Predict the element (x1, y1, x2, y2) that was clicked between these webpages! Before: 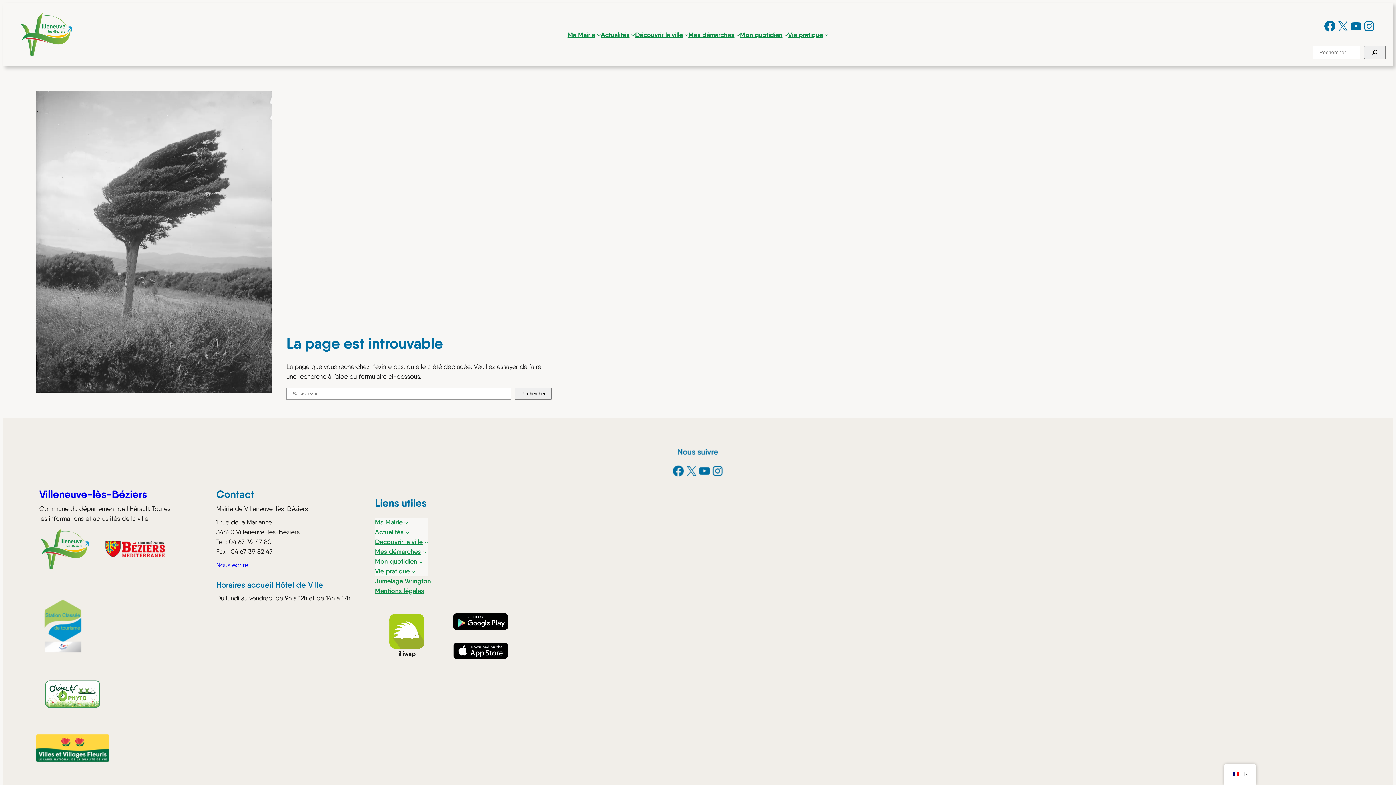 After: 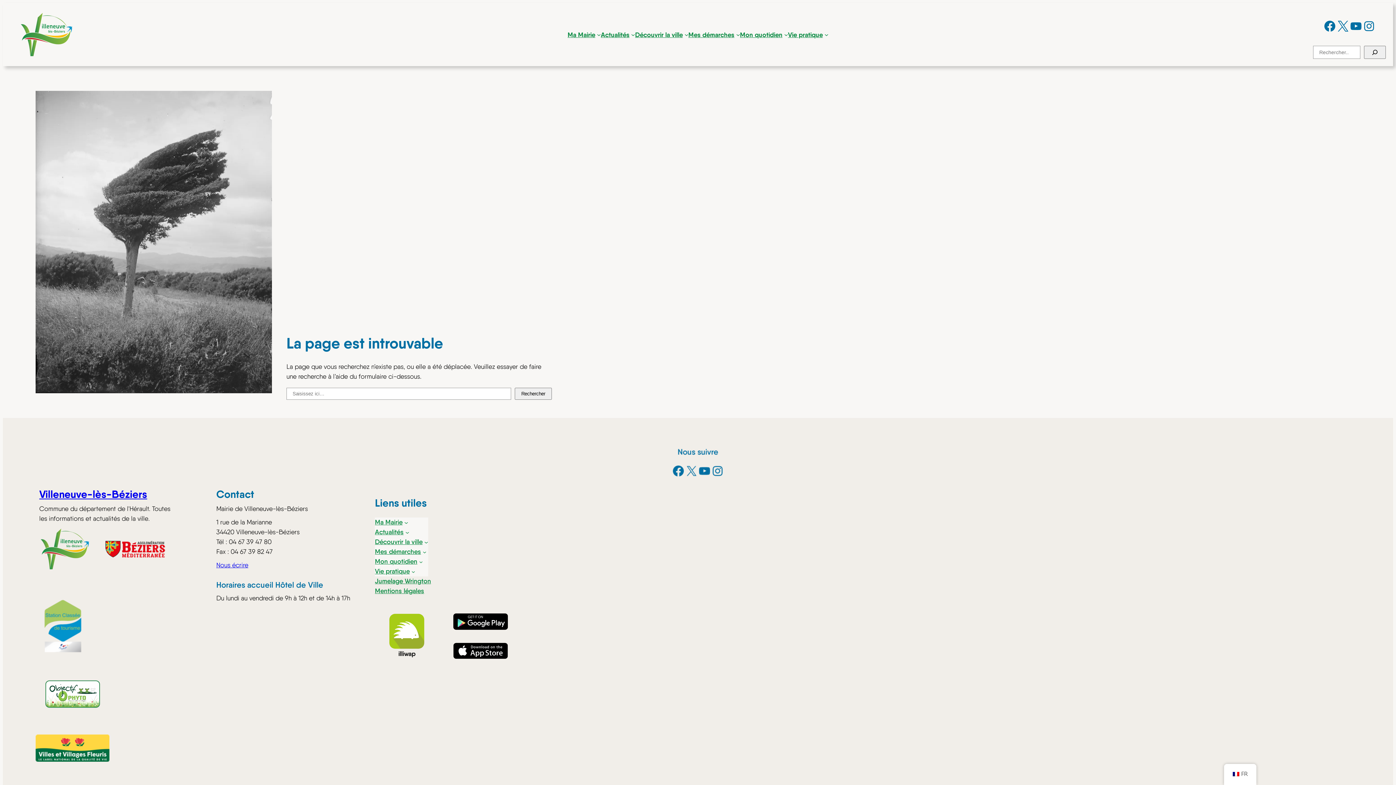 Action: label: X bbox: (1336, 19, 1349, 32)